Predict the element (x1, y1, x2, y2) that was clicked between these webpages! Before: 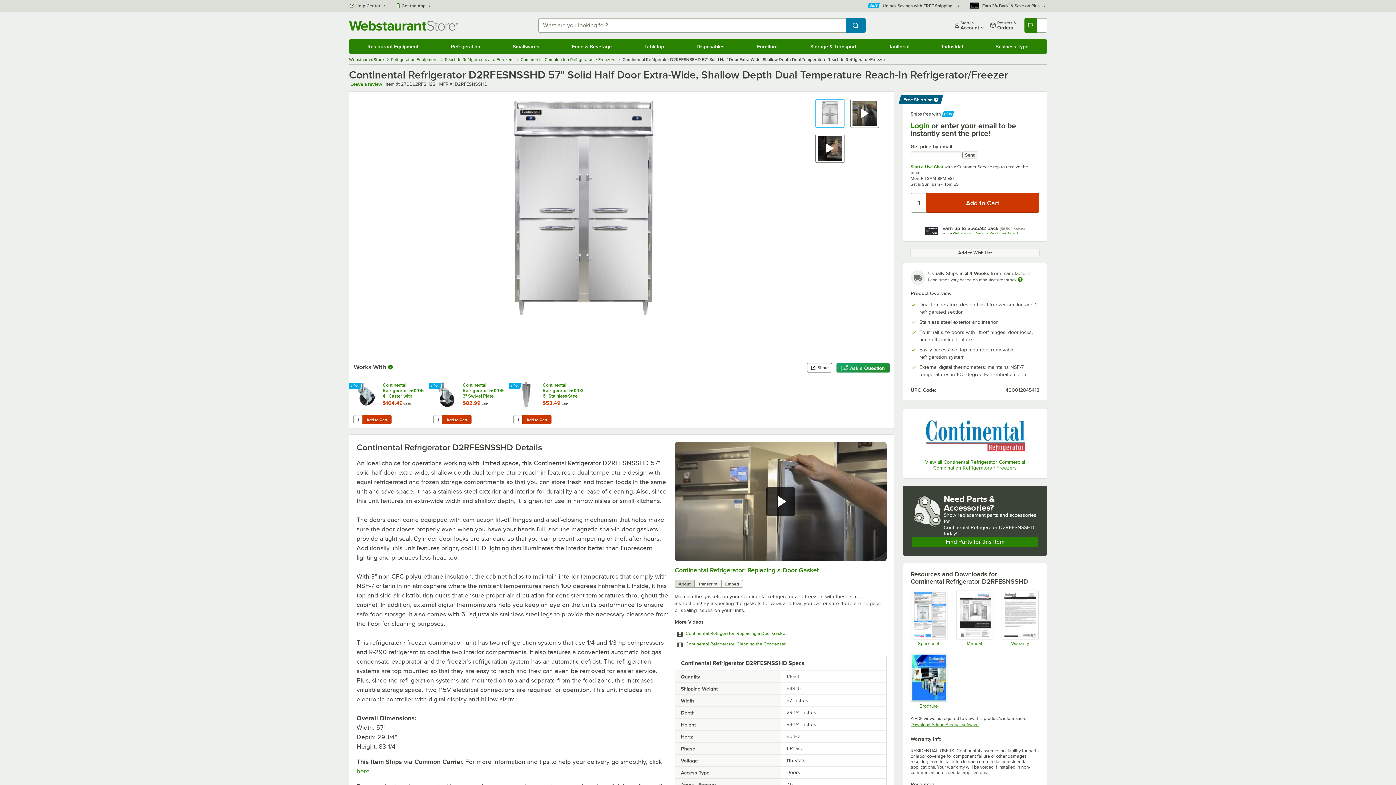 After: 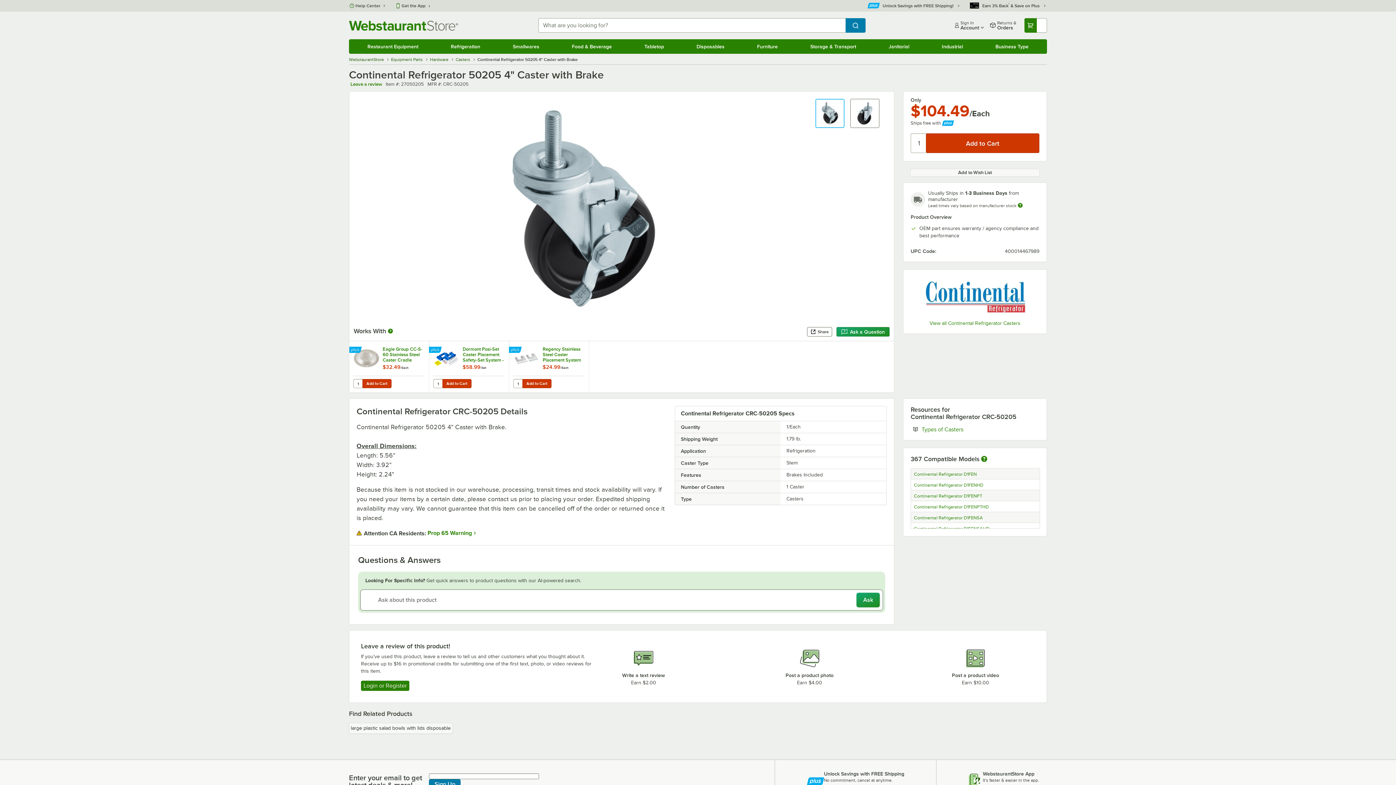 Action: bbox: (353, 381, 379, 408)